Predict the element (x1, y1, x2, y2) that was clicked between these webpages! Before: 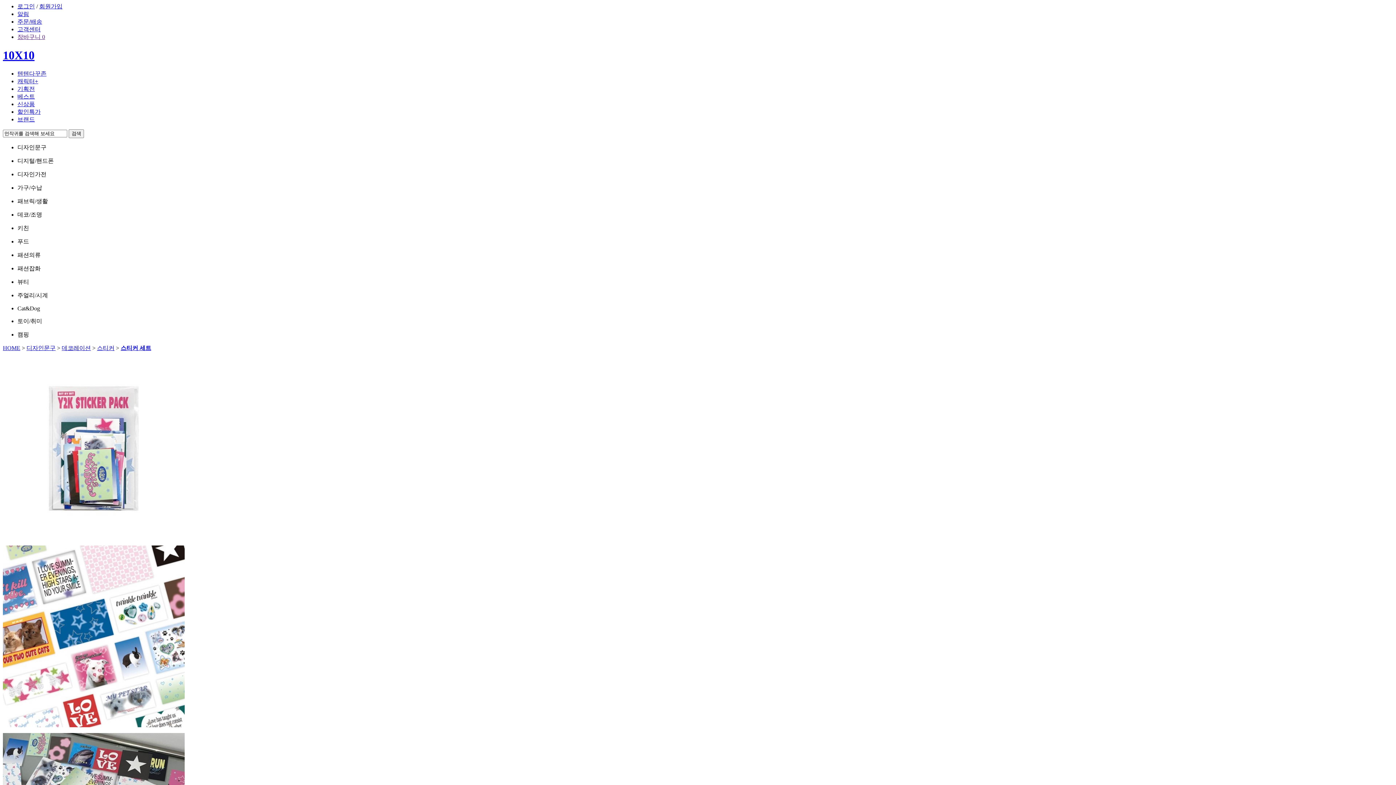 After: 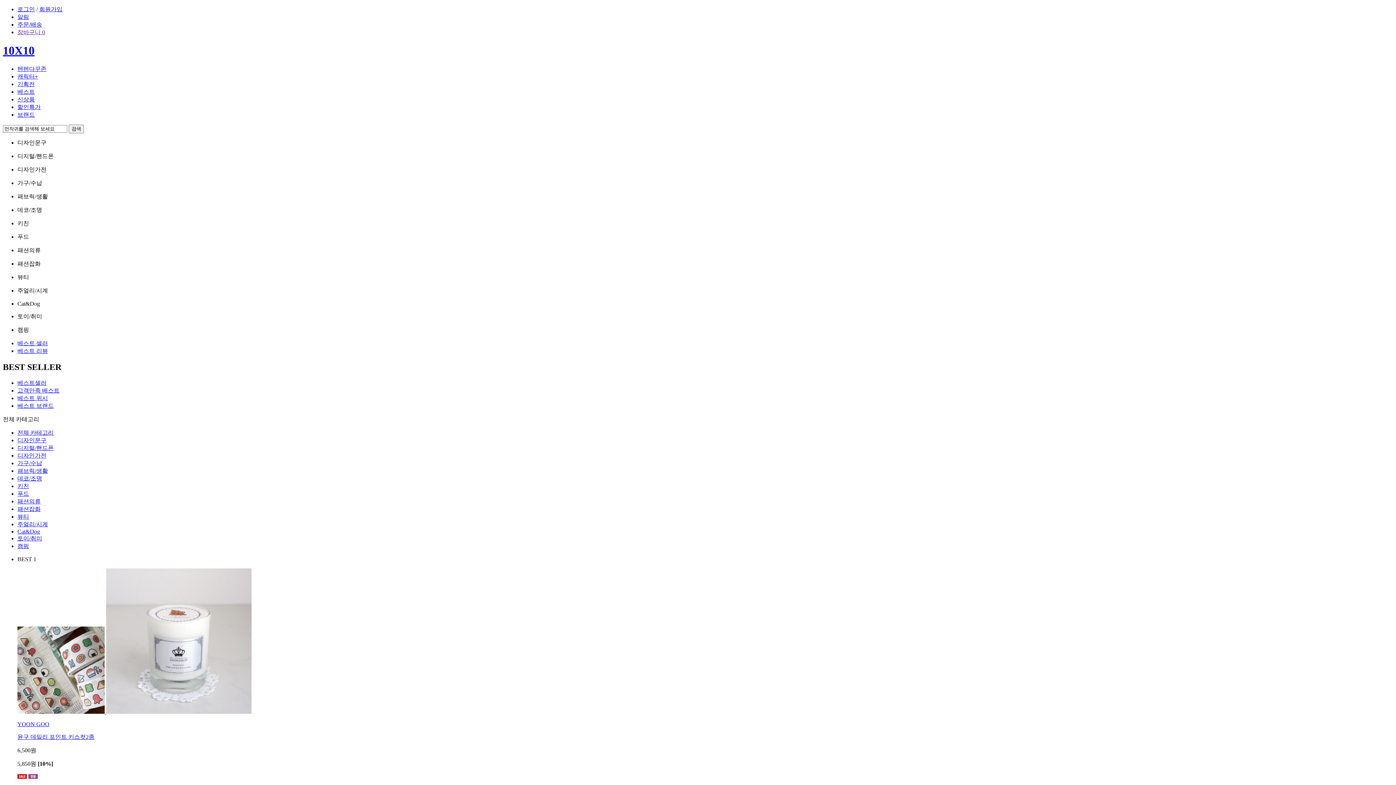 Action: label: 베스트 bbox: (17, 93, 34, 99)